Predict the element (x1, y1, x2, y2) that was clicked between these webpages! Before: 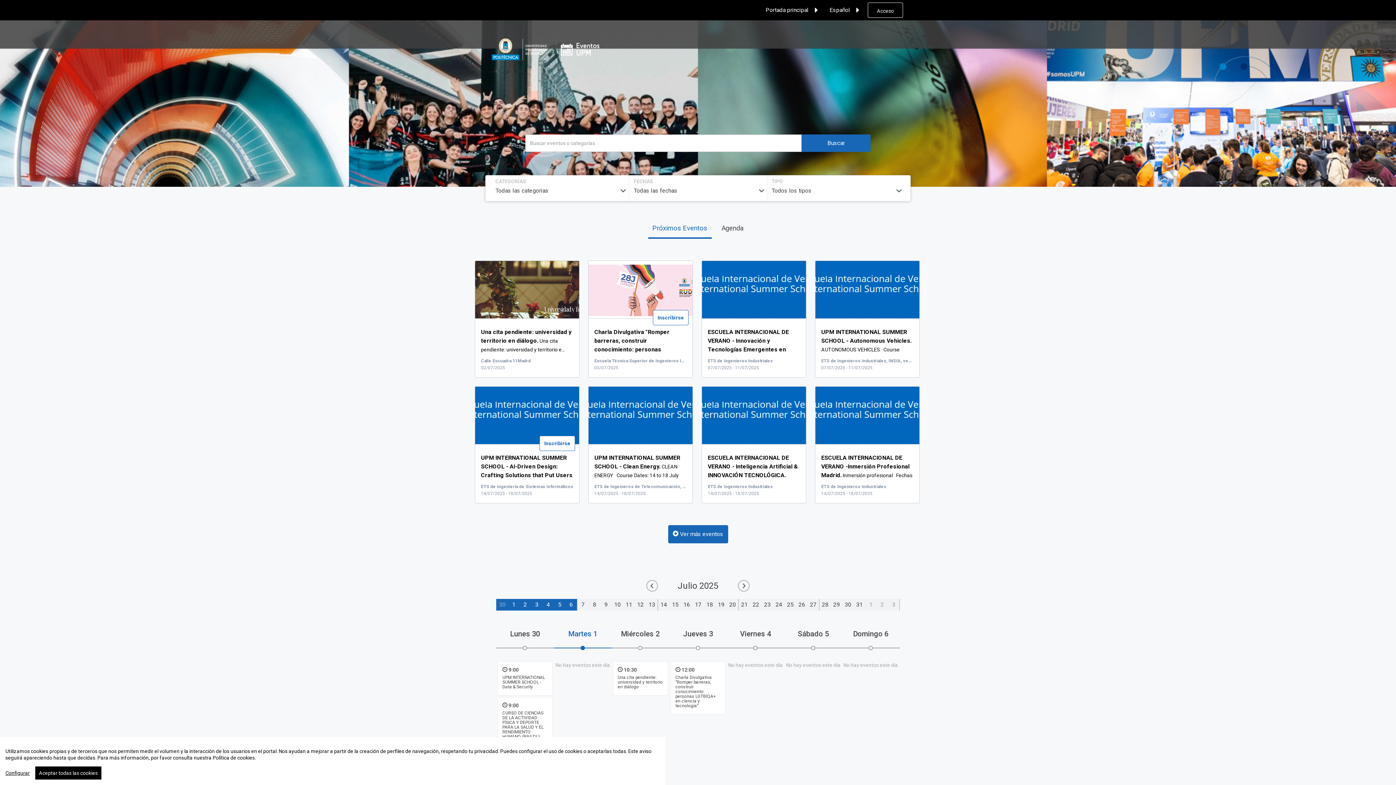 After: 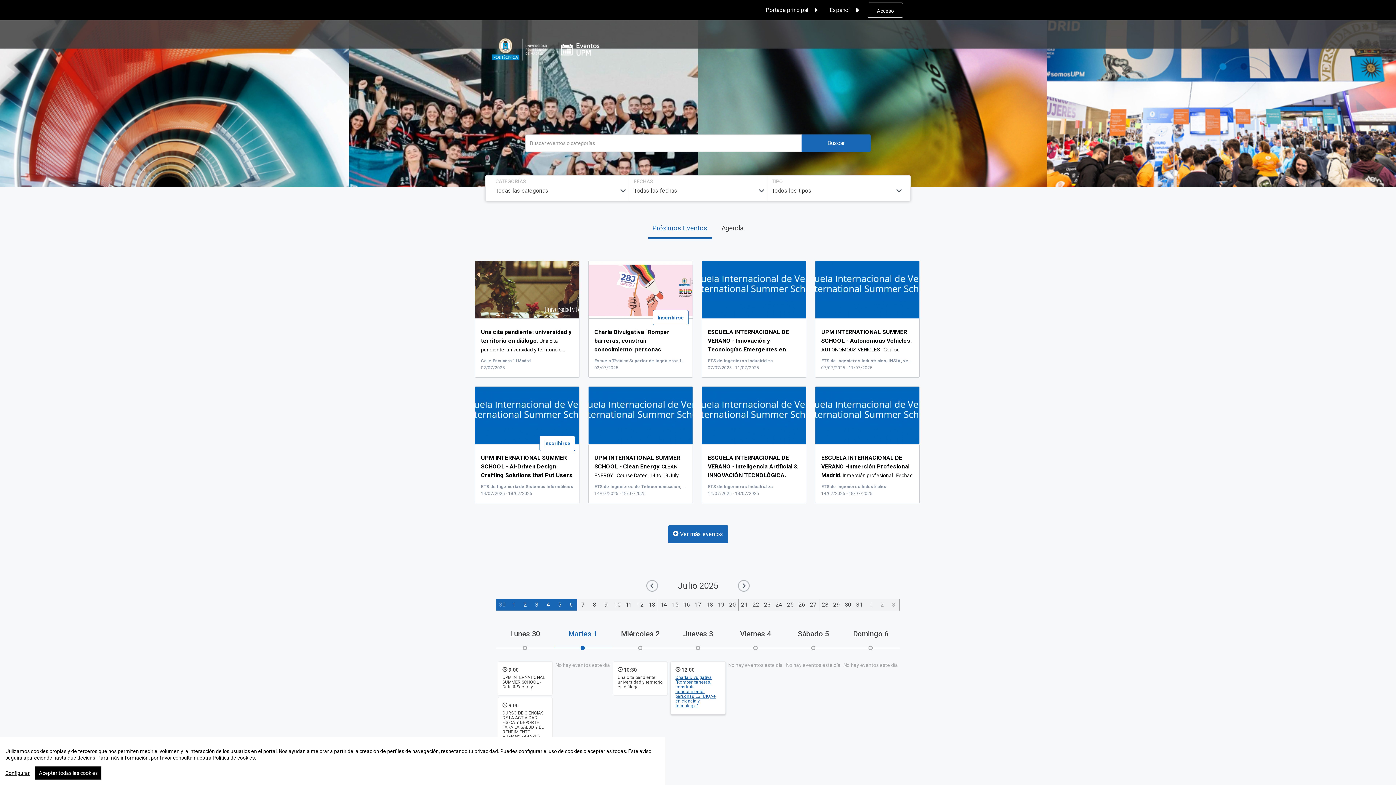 Action: label: Charla Divulgativa "Romper barreras, construir conocimiento: personas LGTBIQA+ en ciencia y tecnología" bbox: (675, 675, 715, 708)